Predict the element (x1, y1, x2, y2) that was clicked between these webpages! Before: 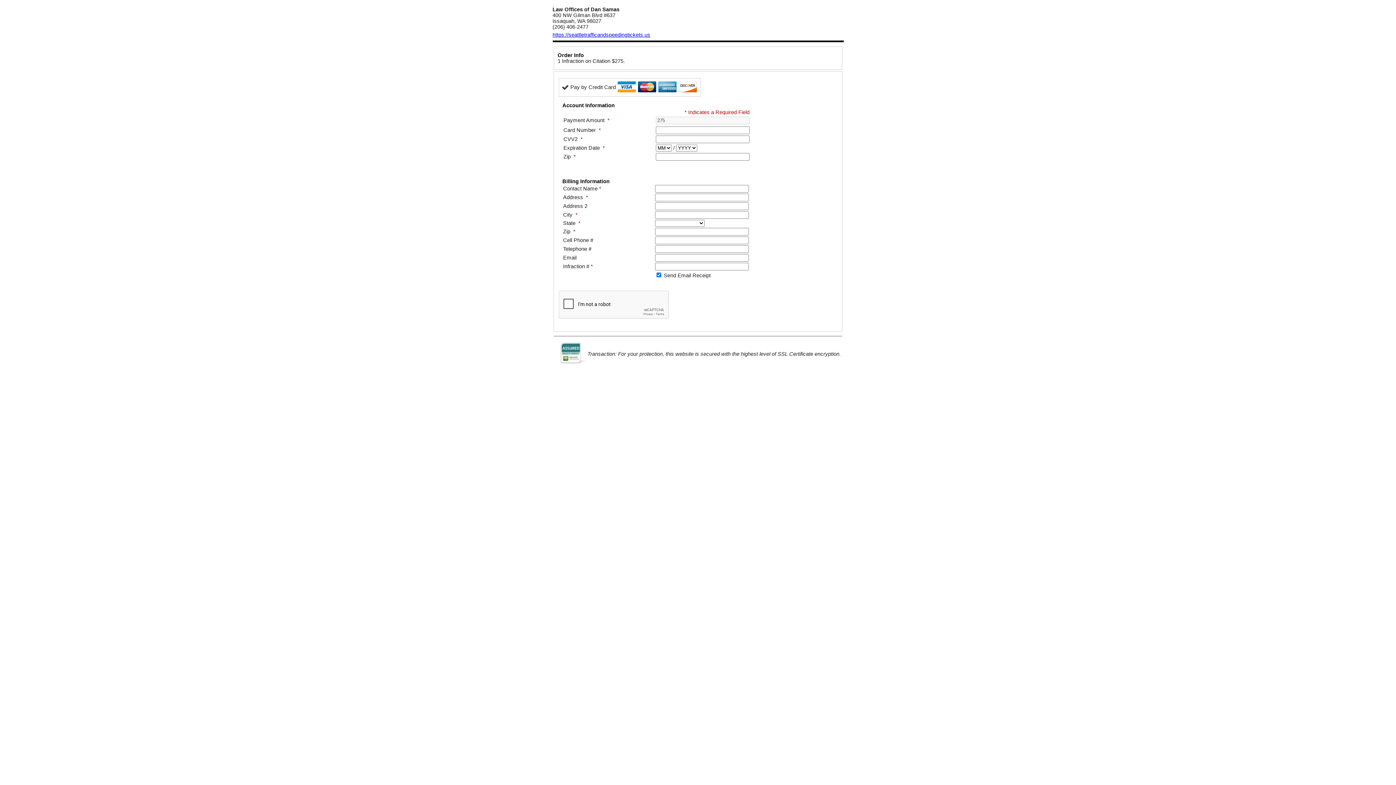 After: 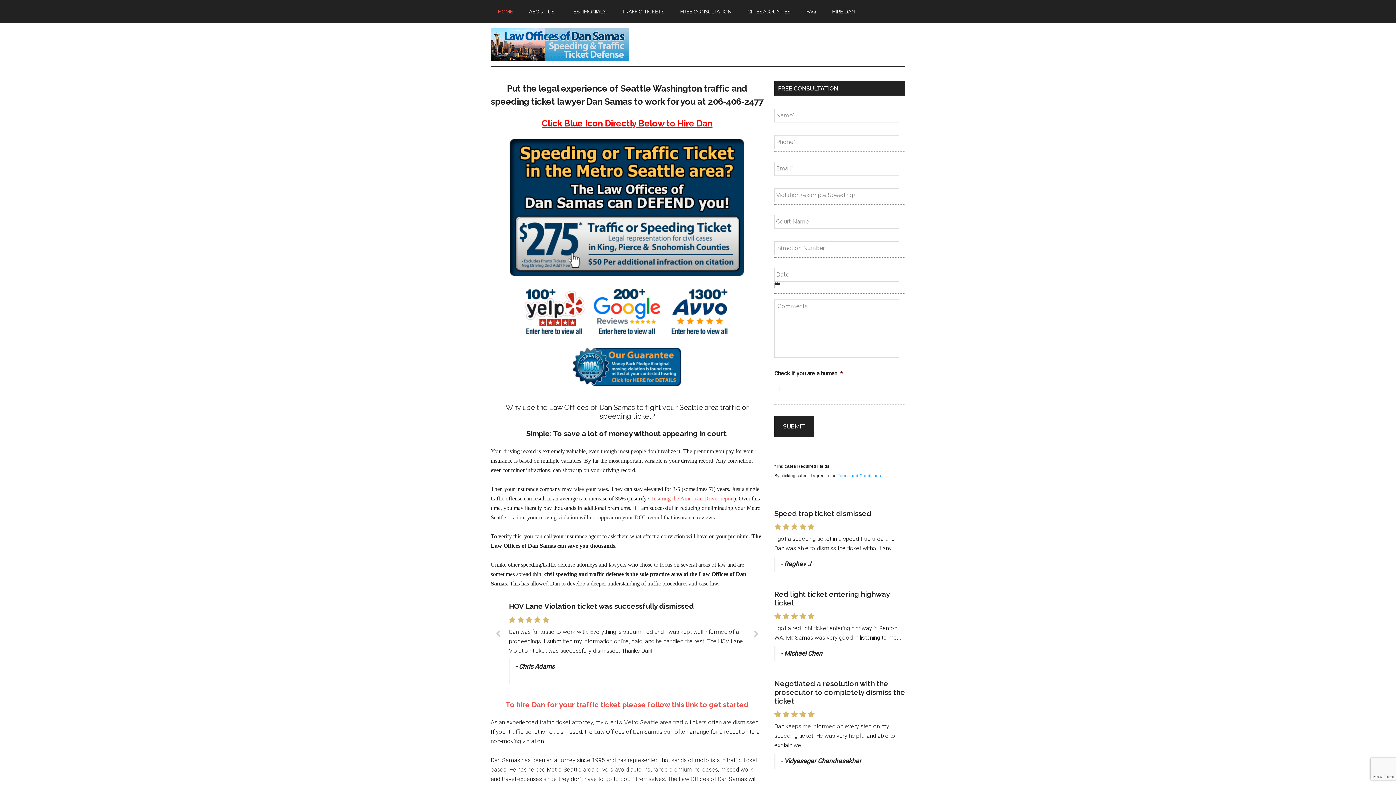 Action: bbox: (552, 32, 650, 37) label: https://seattletrafficandspeedingtickets.us